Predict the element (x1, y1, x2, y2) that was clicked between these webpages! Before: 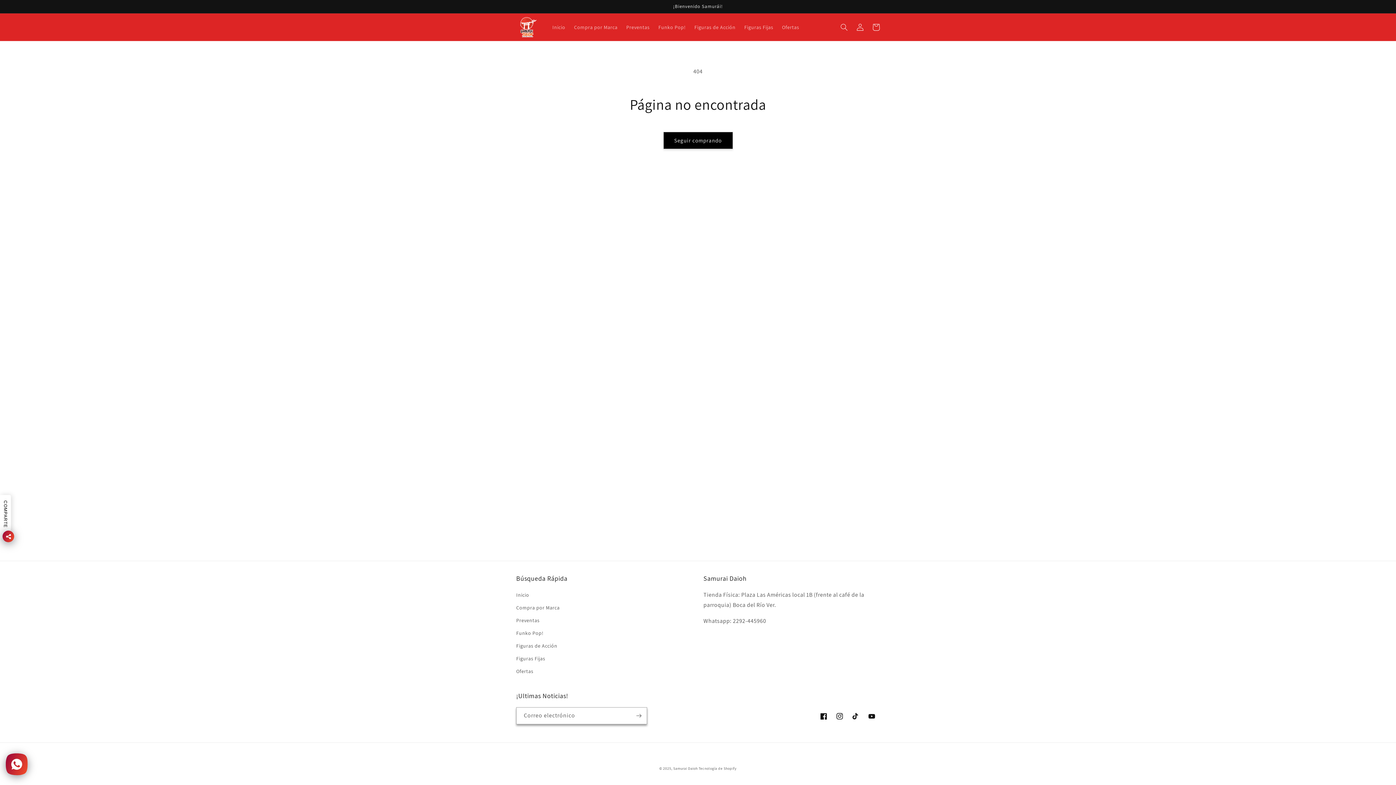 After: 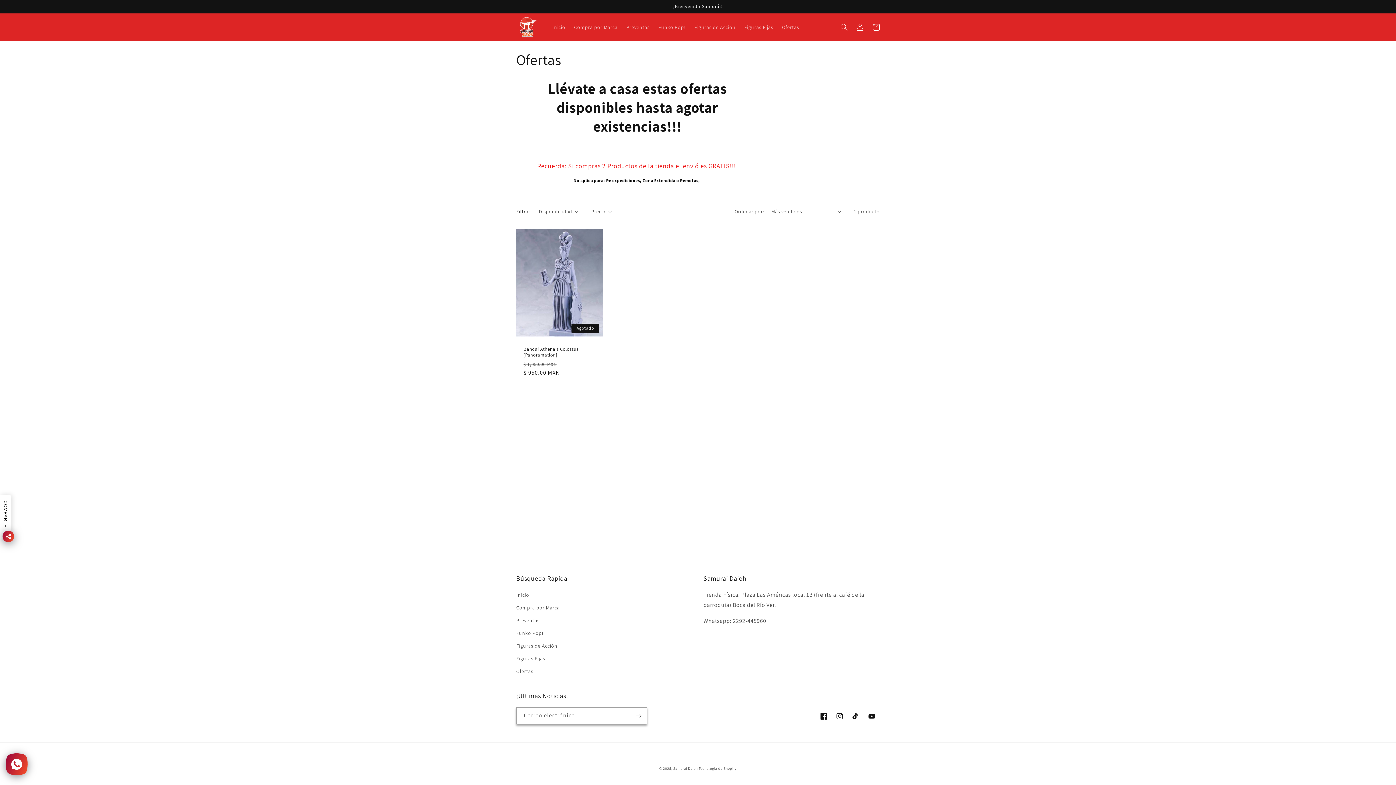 Action: bbox: (516, 665, 533, 678) label: Ofertas